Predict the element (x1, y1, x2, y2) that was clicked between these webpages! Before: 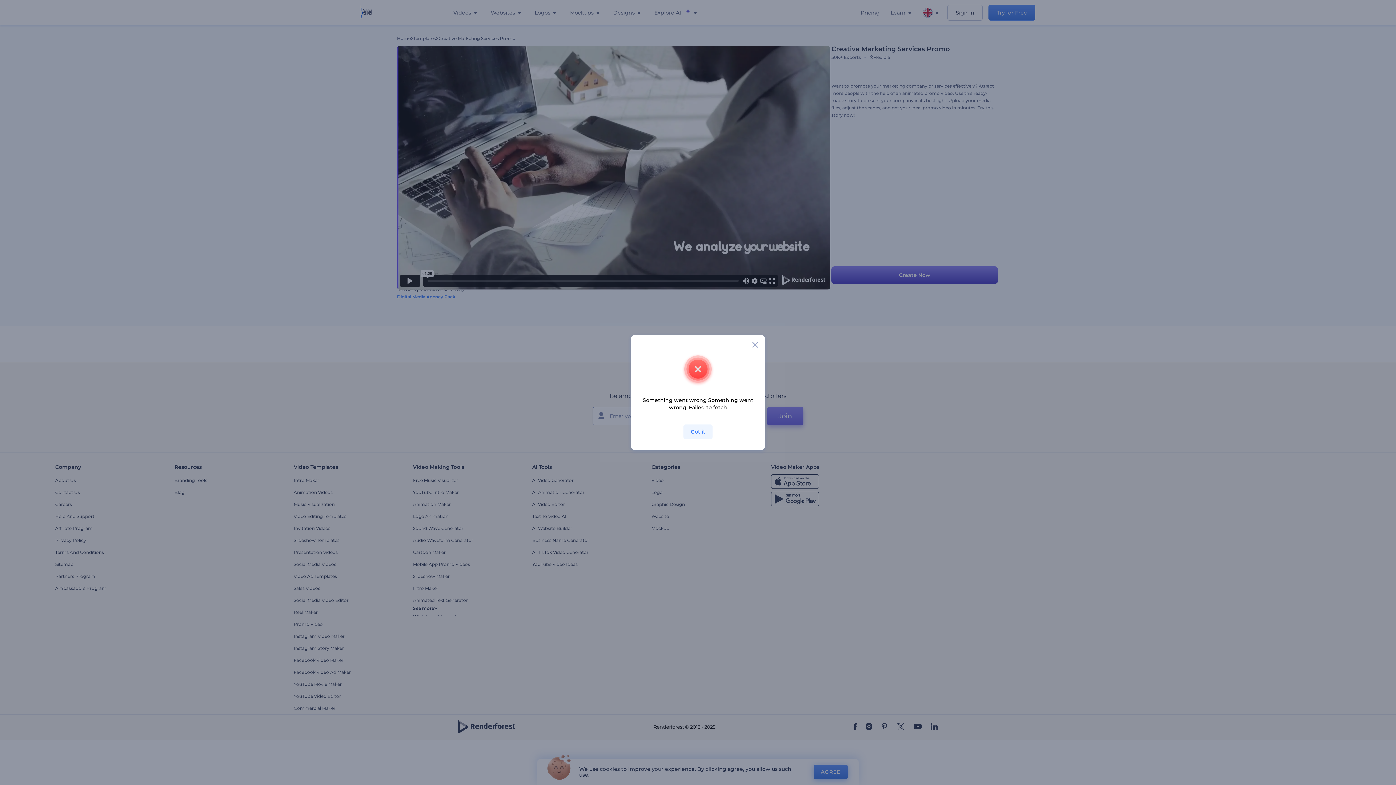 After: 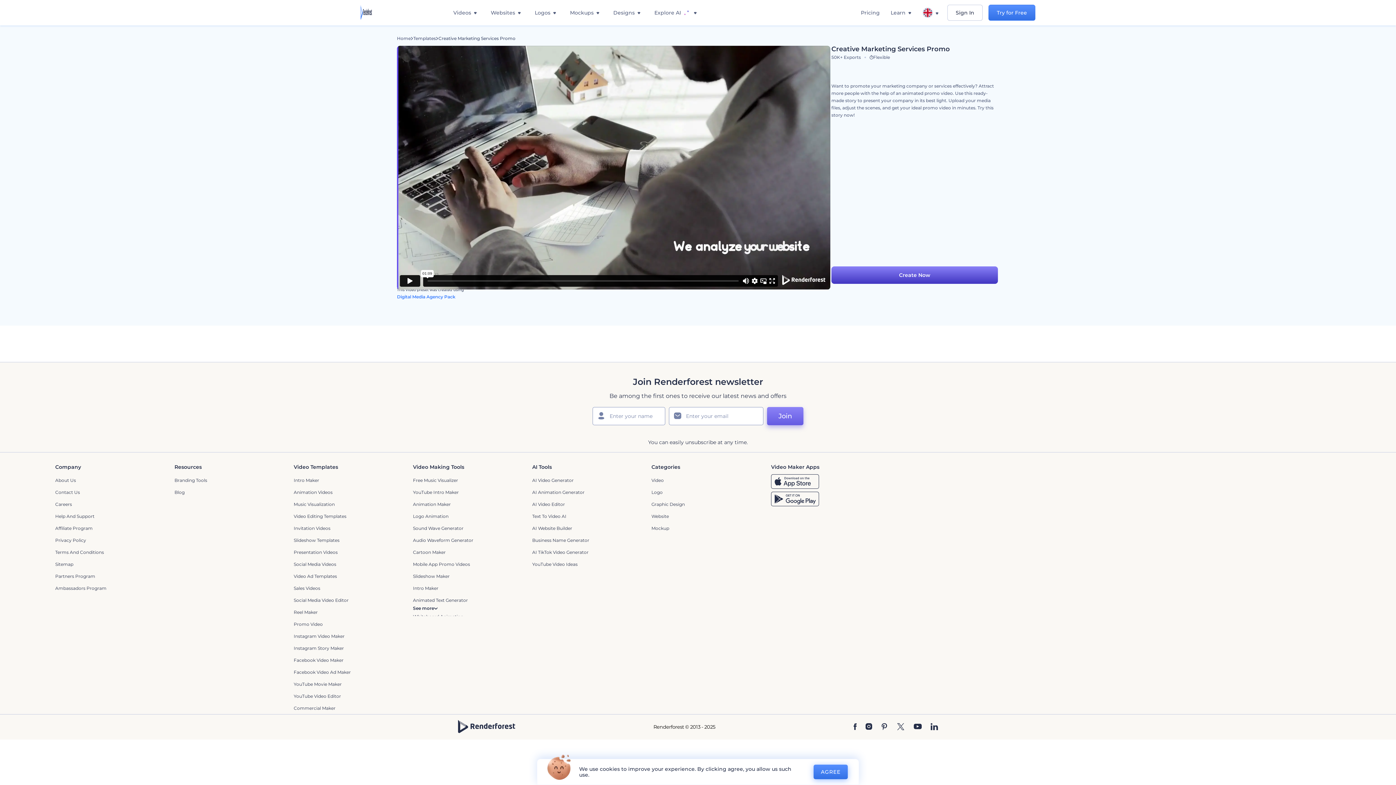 Action: bbox: (683, 424, 712, 439) label: Got it